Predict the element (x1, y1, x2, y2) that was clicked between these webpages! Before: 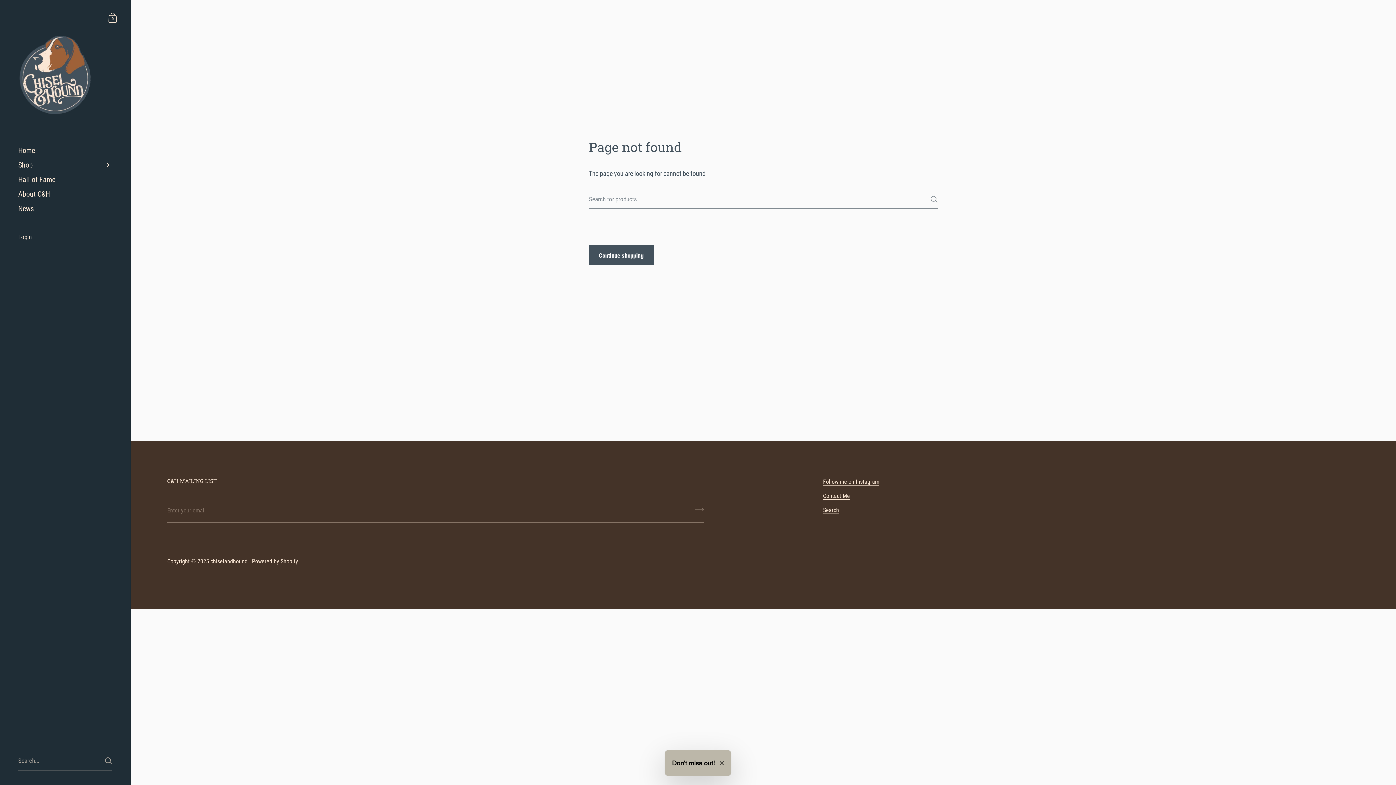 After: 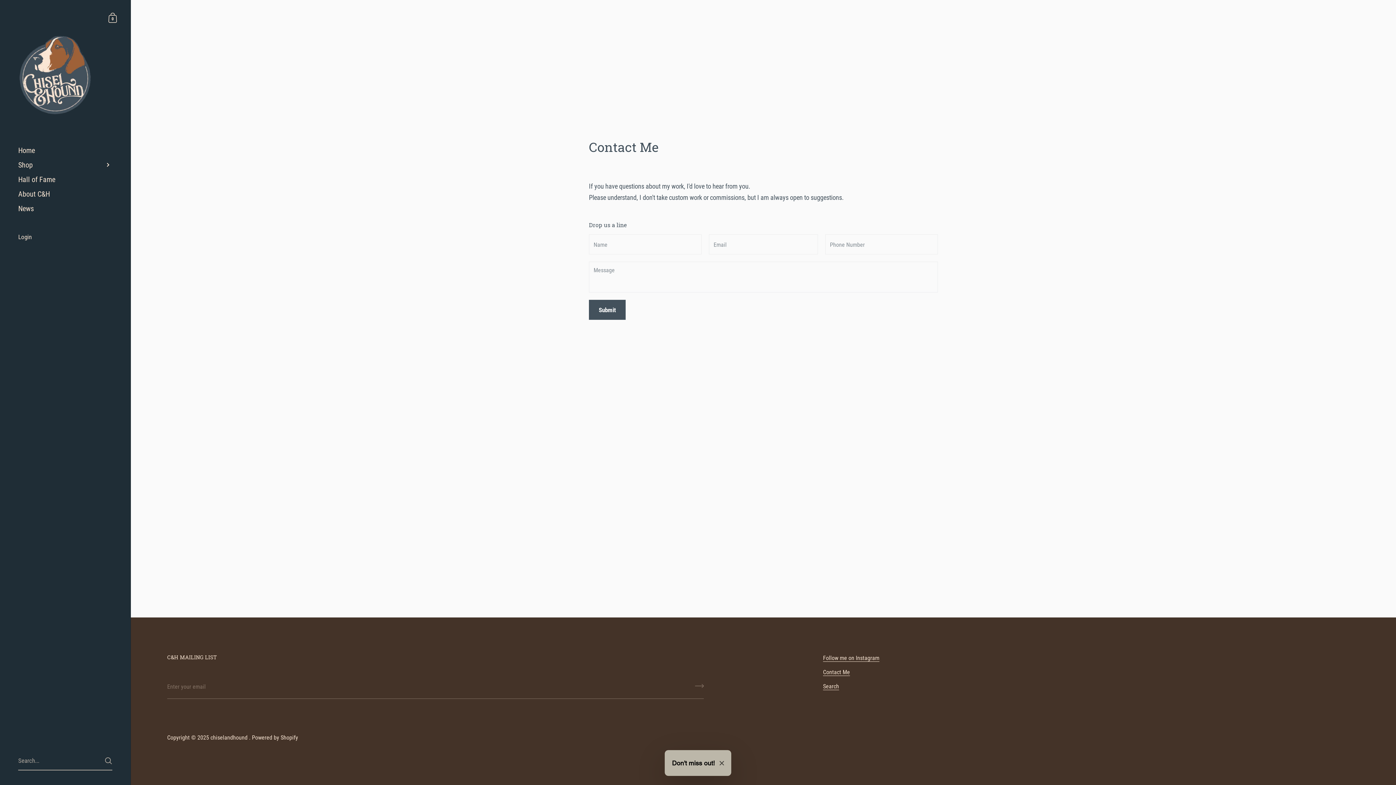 Action: bbox: (823, 492, 850, 500) label: Contact Me